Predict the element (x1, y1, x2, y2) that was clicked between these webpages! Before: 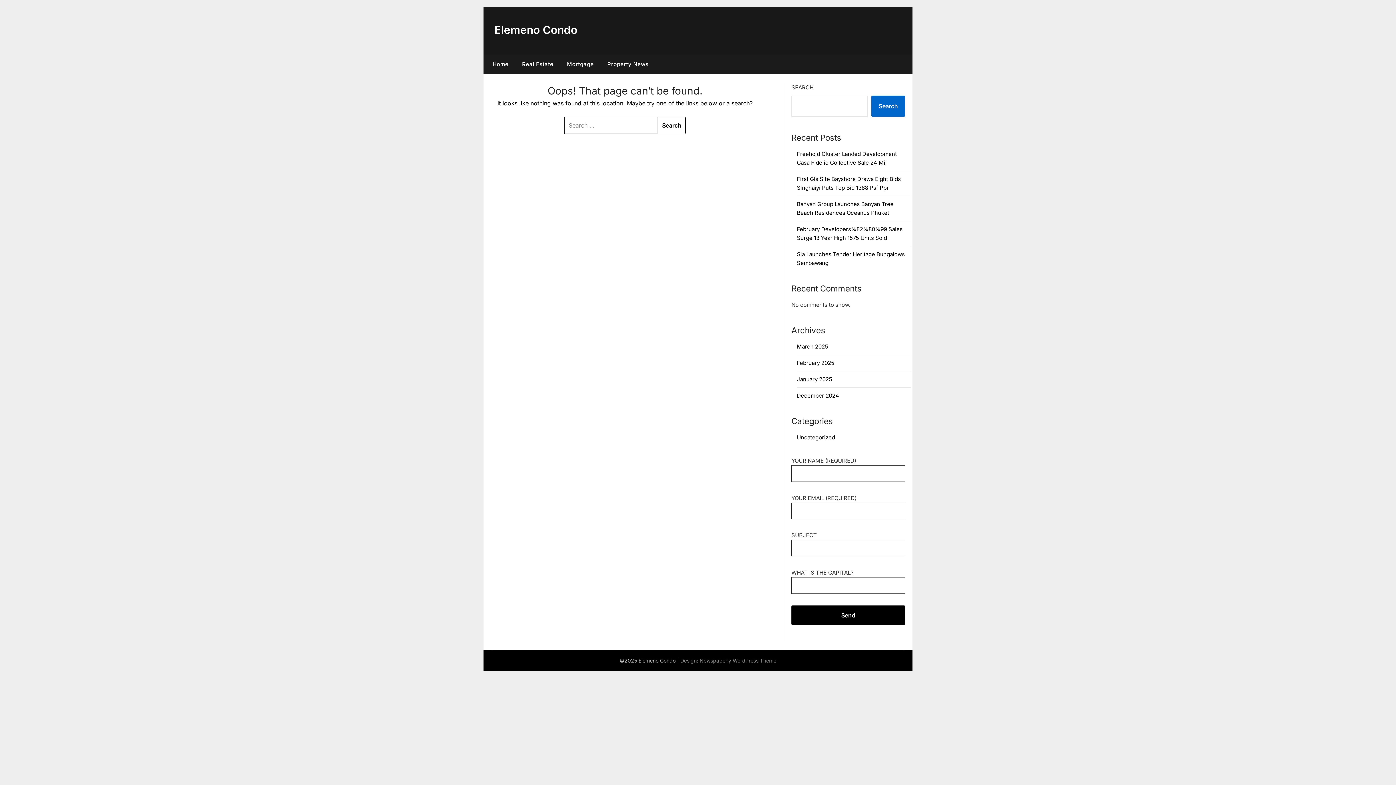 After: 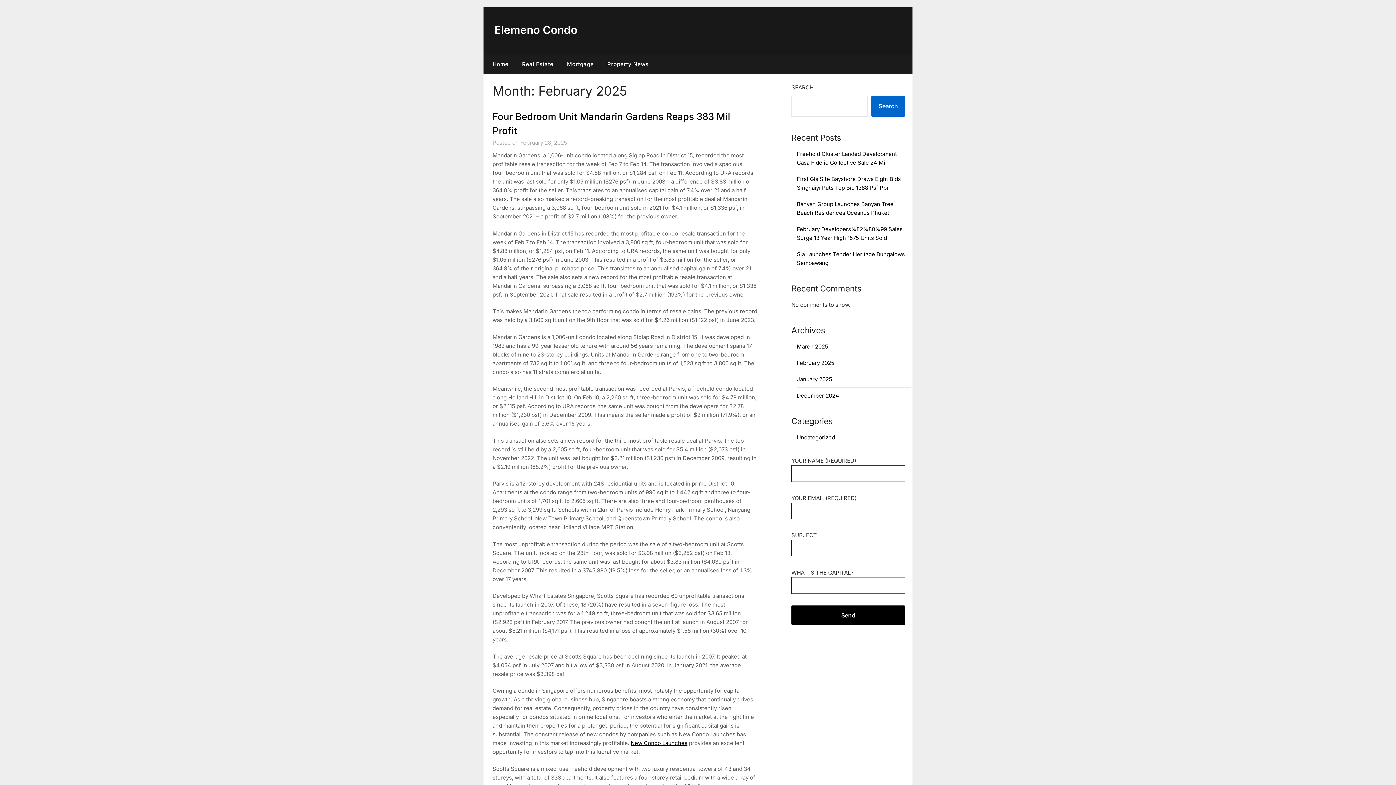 Action: label: February 2025 bbox: (797, 359, 834, 366)